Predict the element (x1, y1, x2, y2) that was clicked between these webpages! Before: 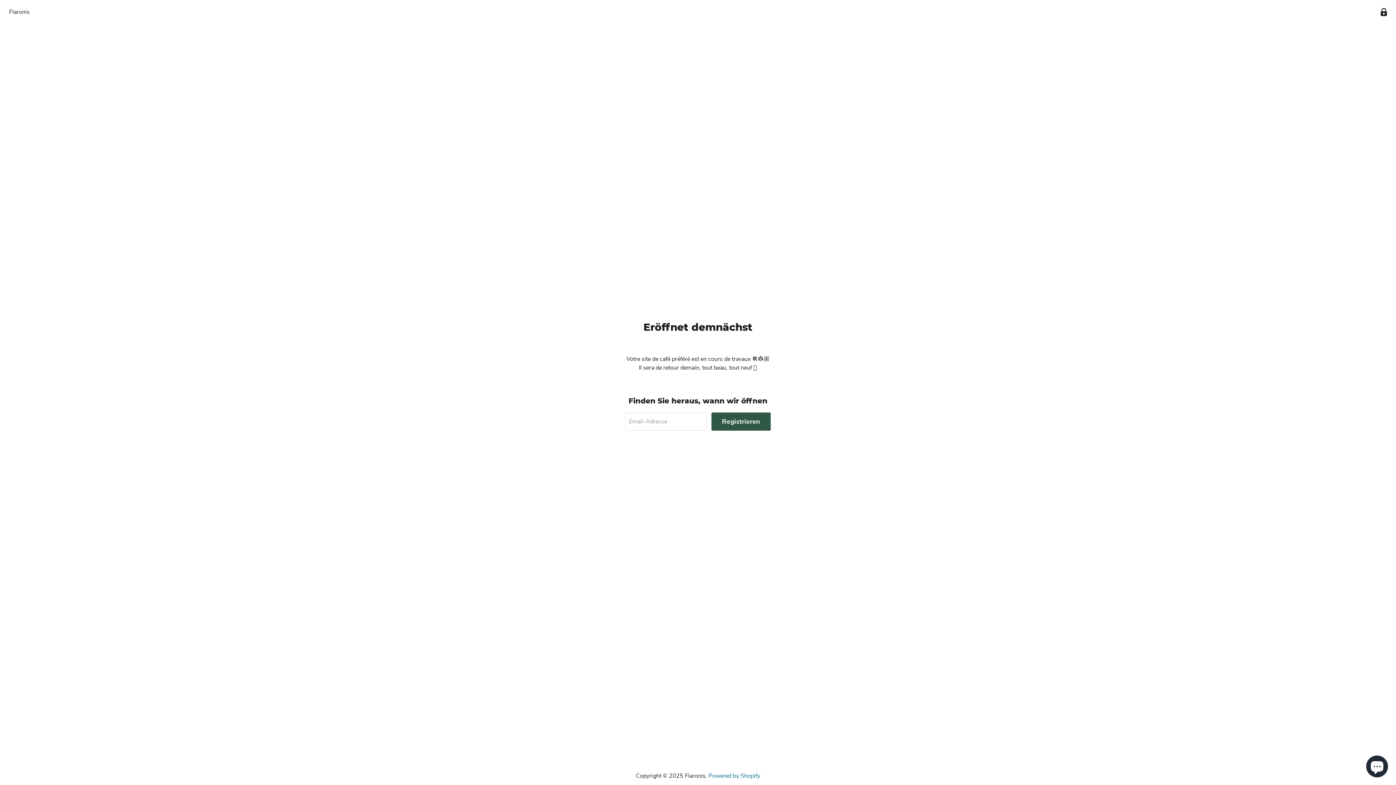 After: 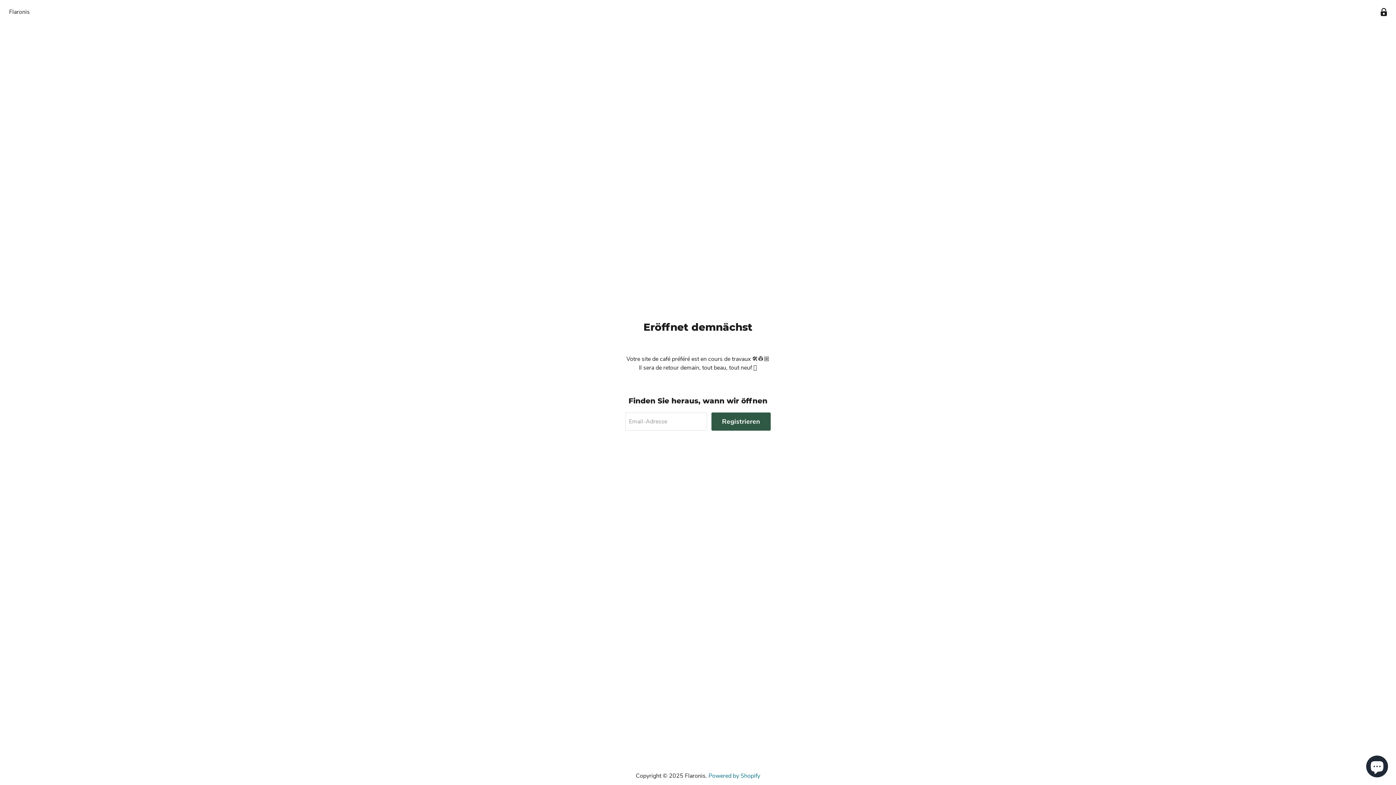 Action: bbox: (712, 455, 722, 465) label: Finden Sie uns auf Email